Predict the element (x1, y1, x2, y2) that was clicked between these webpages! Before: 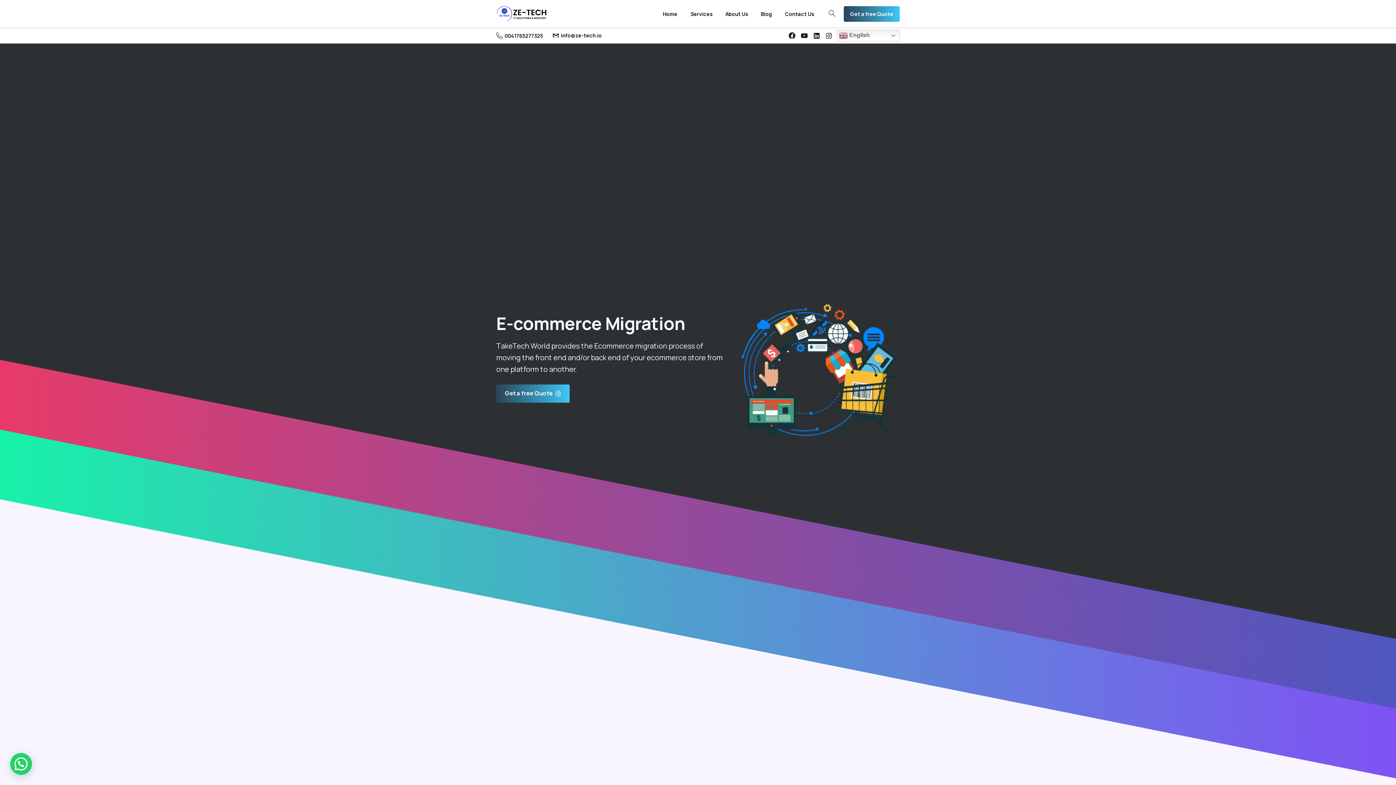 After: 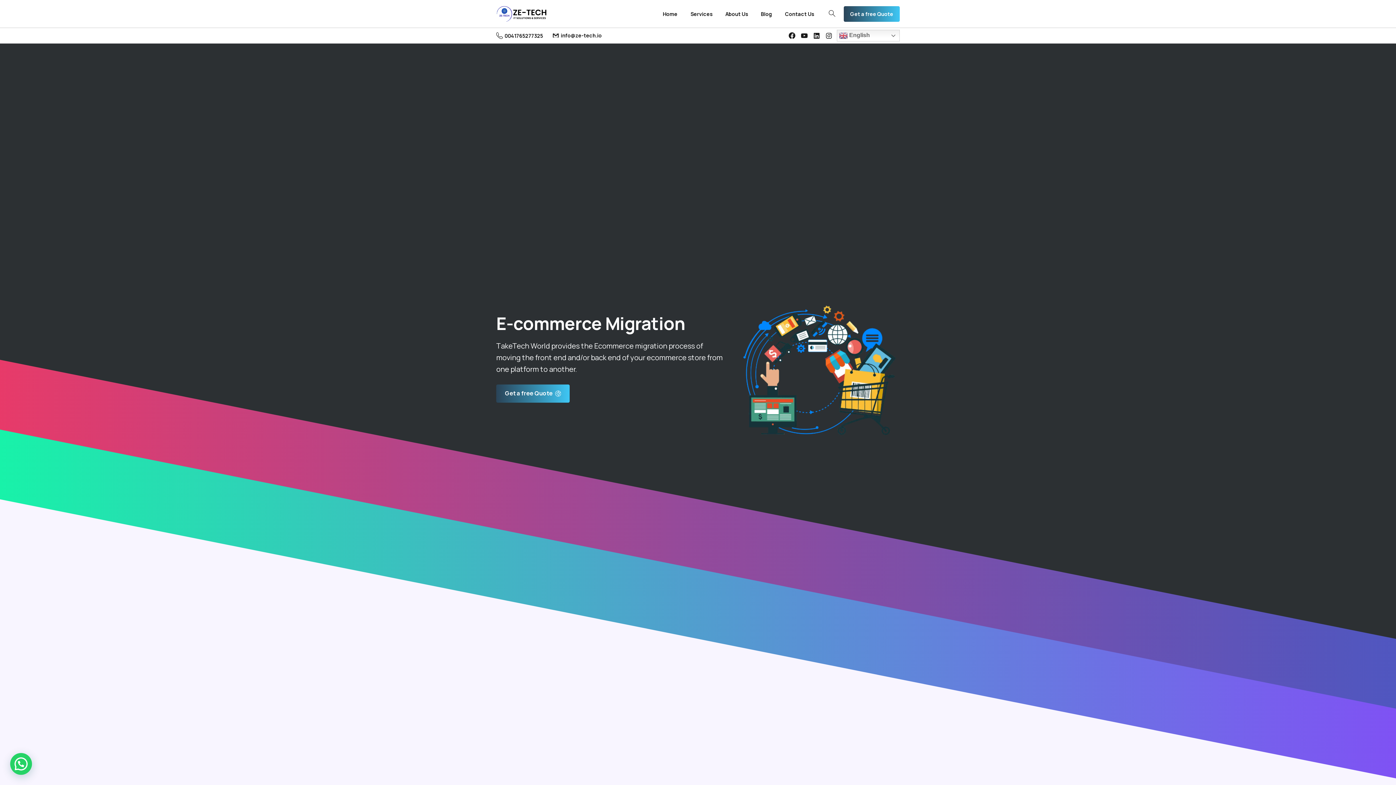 Action: label: 0041765277325 bbox: (496, 29, 543, 42)